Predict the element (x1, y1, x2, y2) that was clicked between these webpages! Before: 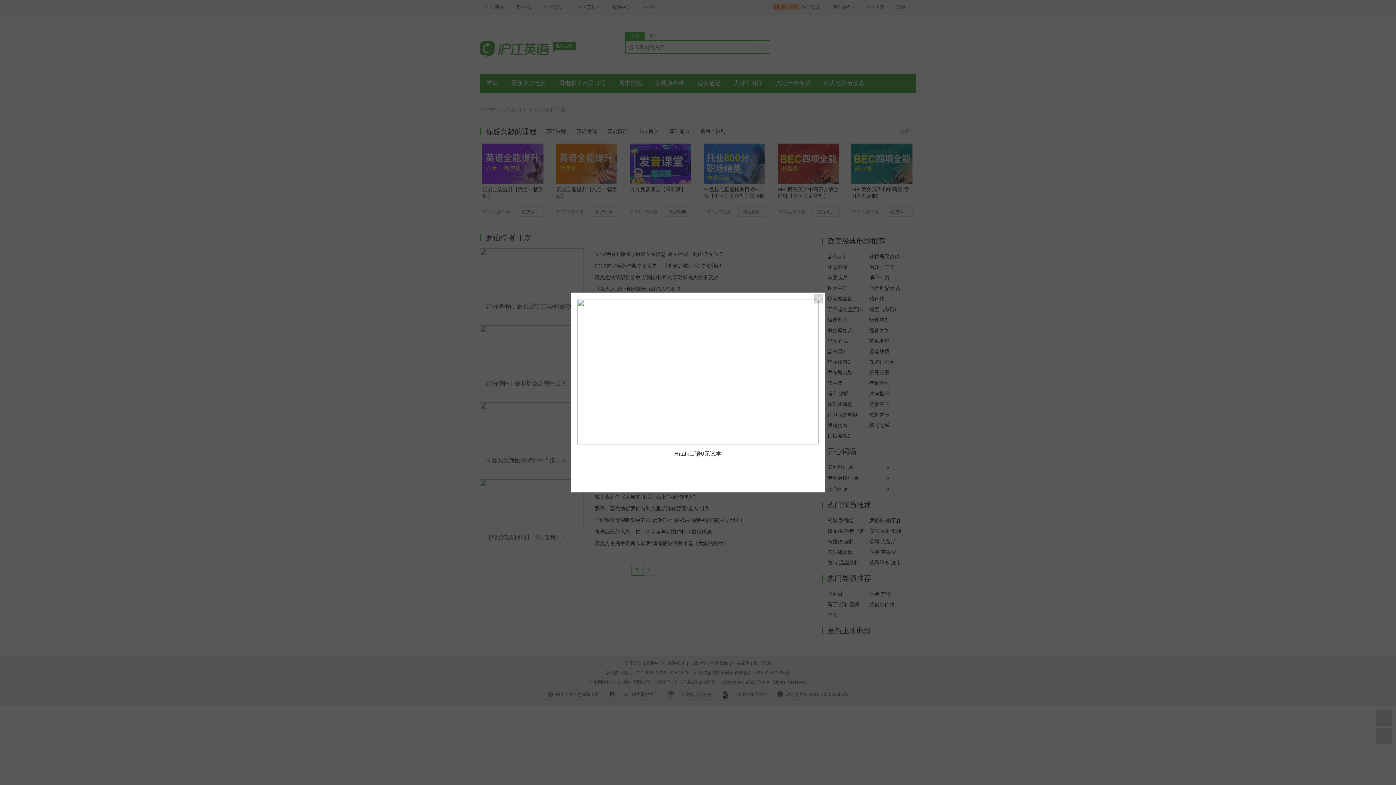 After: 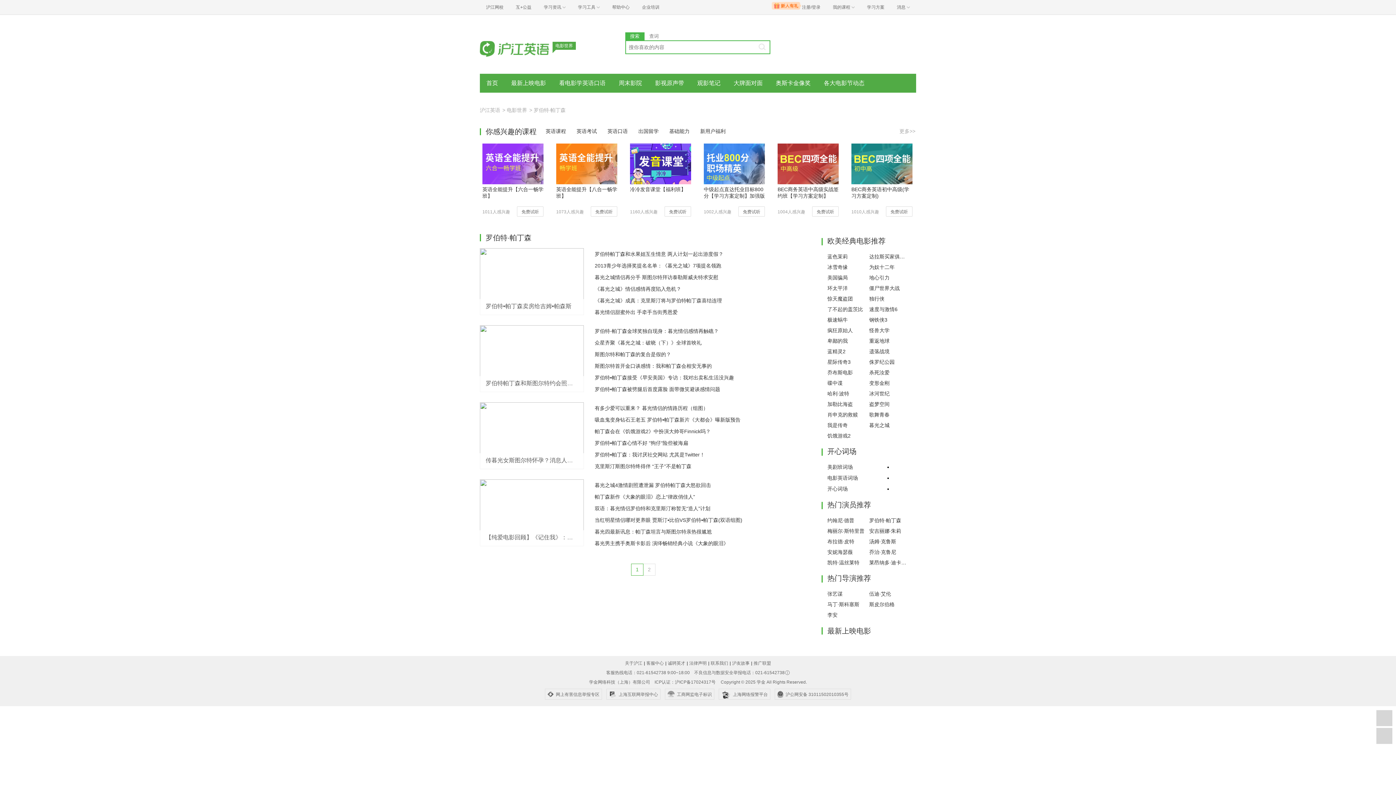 Action: bbox: (814, 294, 823, 303)